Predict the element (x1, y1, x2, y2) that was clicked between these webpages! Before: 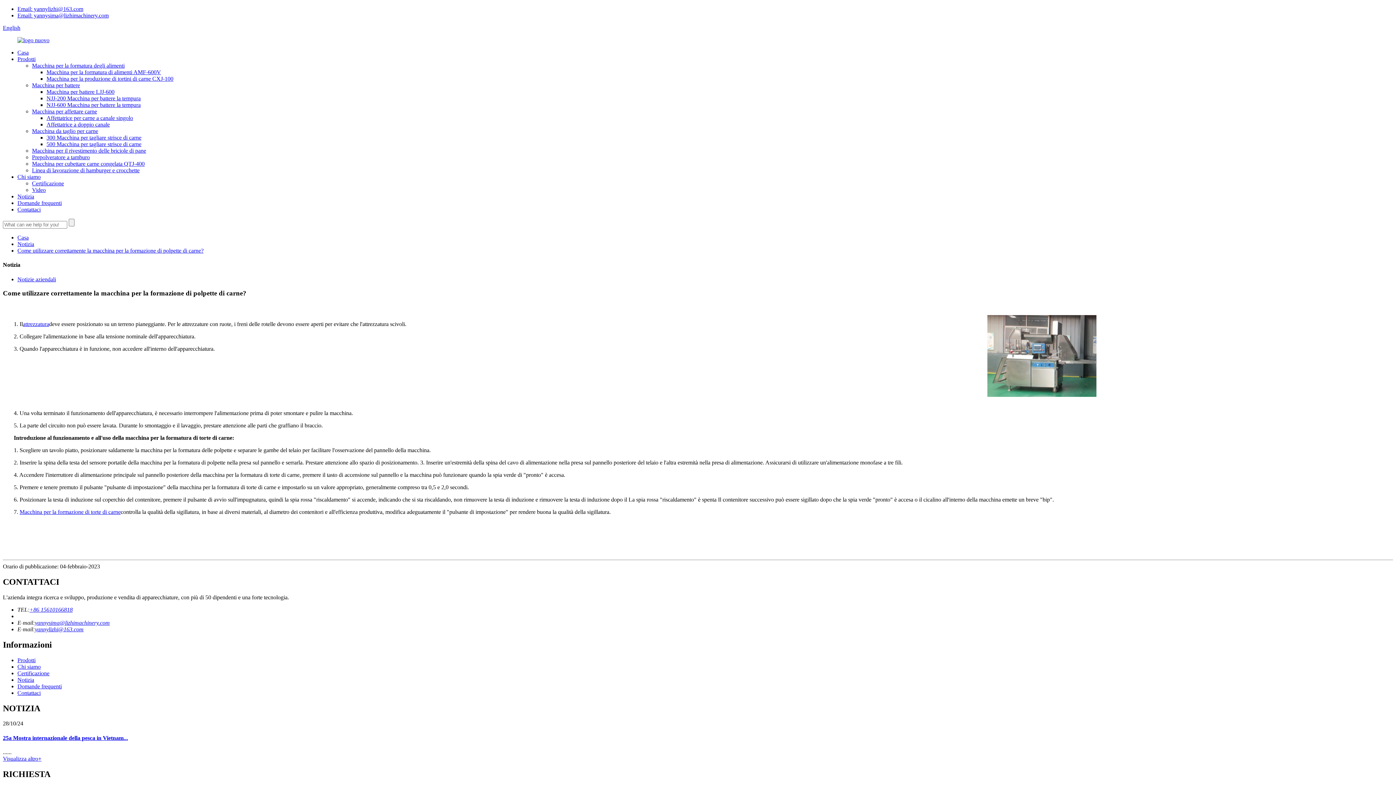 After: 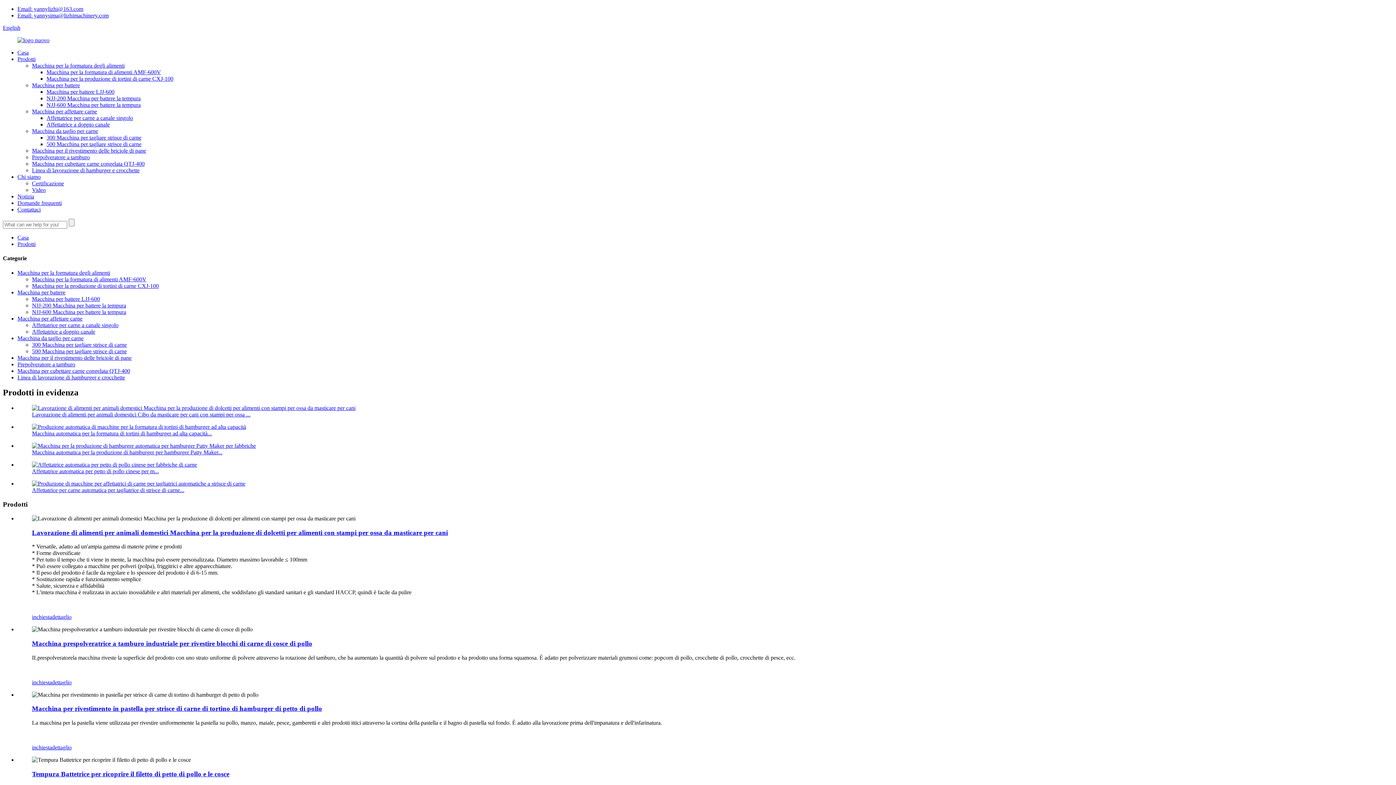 Action: label: Prodotti bbox: (17, 56, 35, 62)